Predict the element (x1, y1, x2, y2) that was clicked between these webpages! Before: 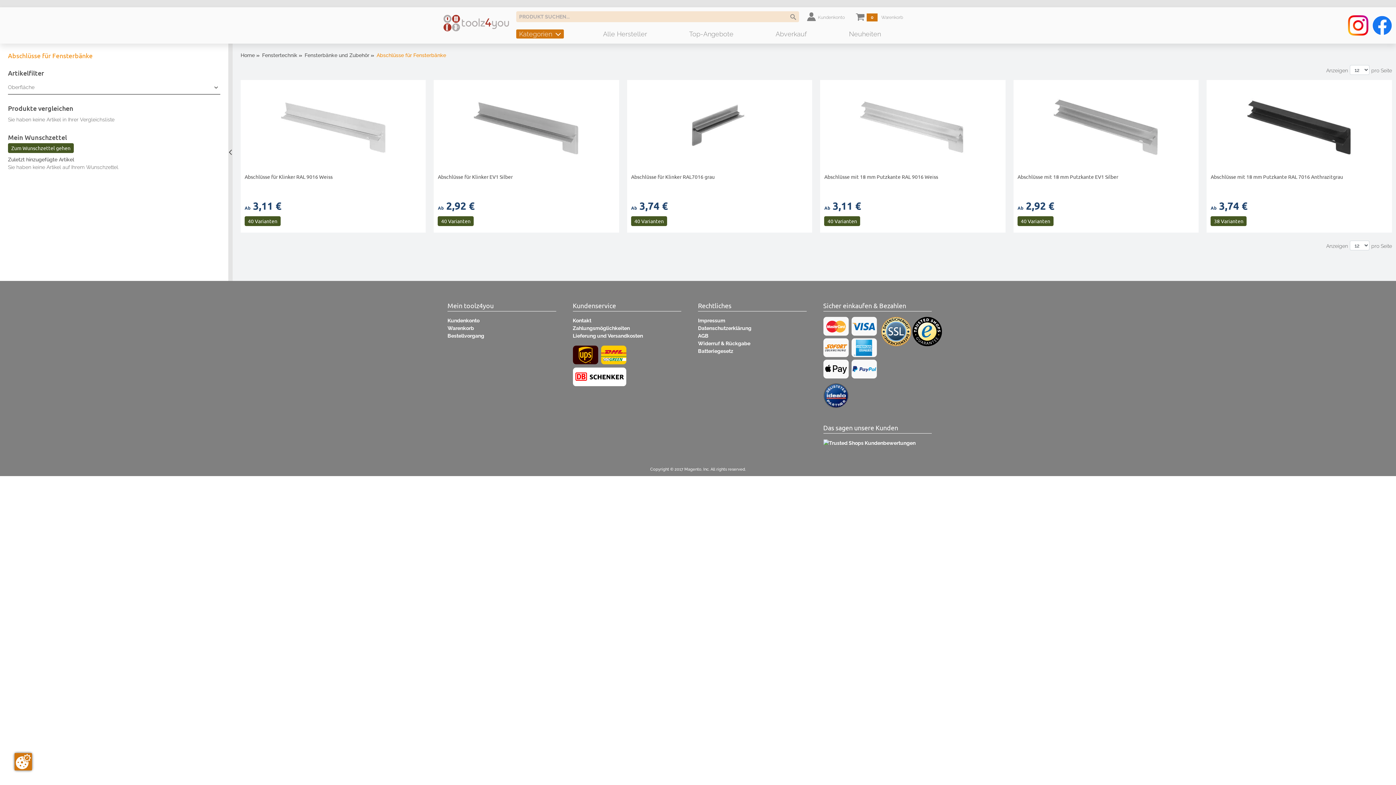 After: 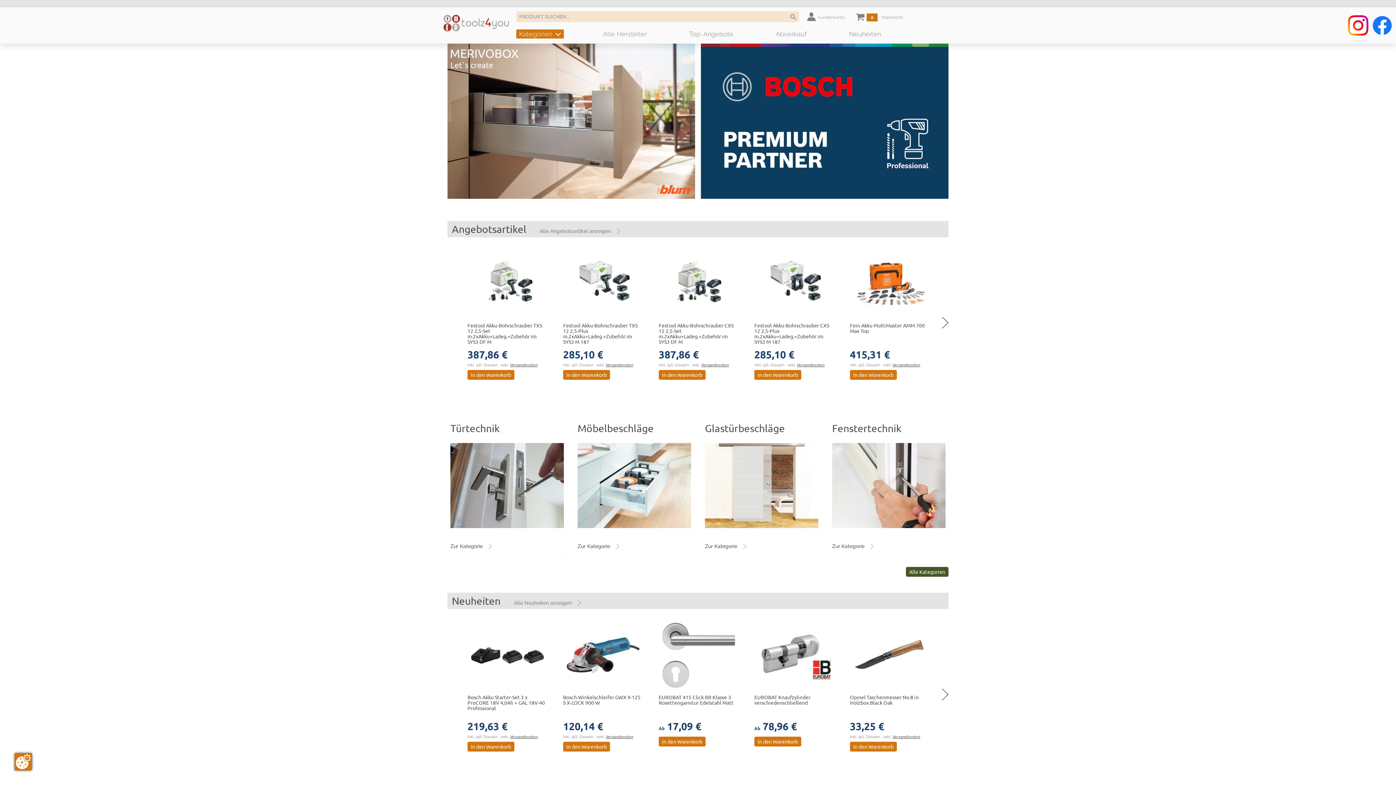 Action: bbox: (240, 52, 254, 58) label: Home